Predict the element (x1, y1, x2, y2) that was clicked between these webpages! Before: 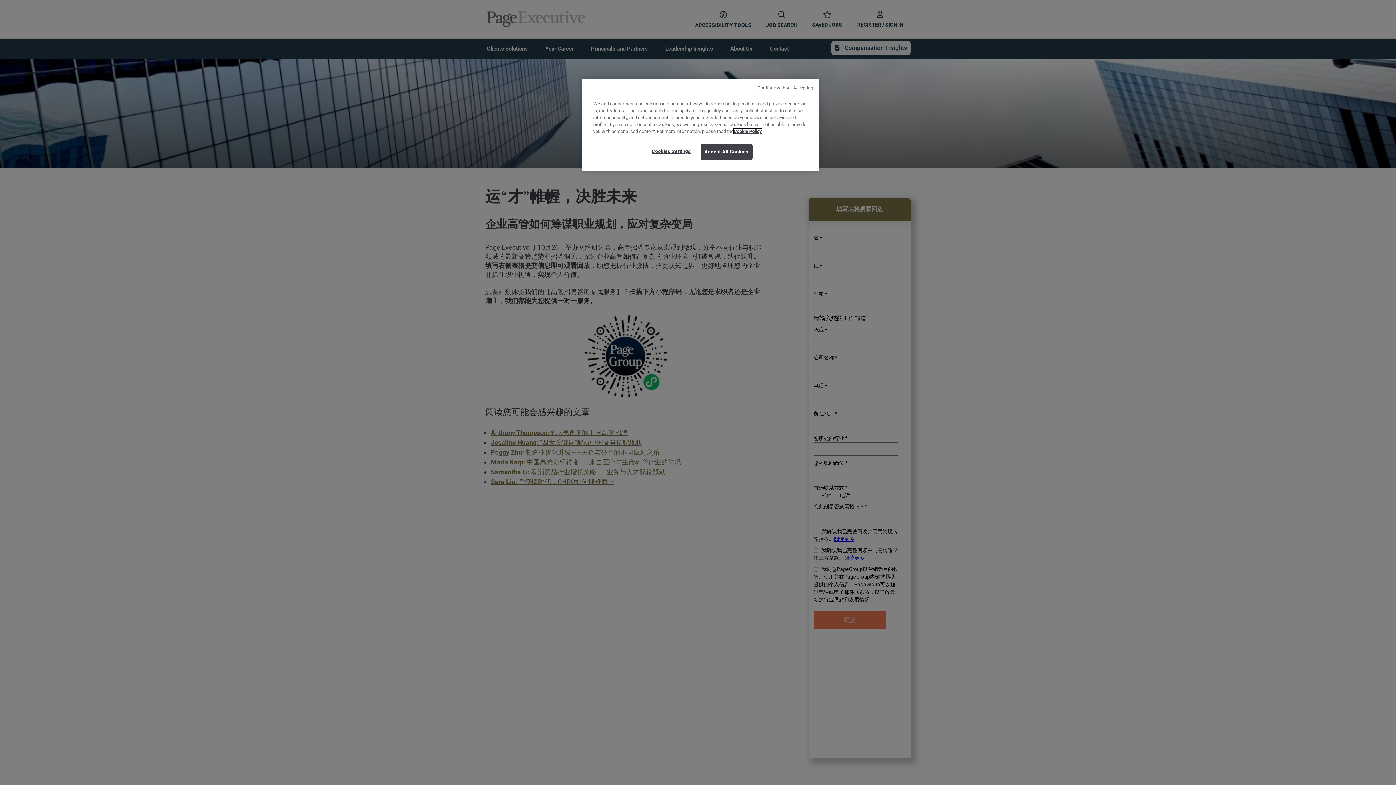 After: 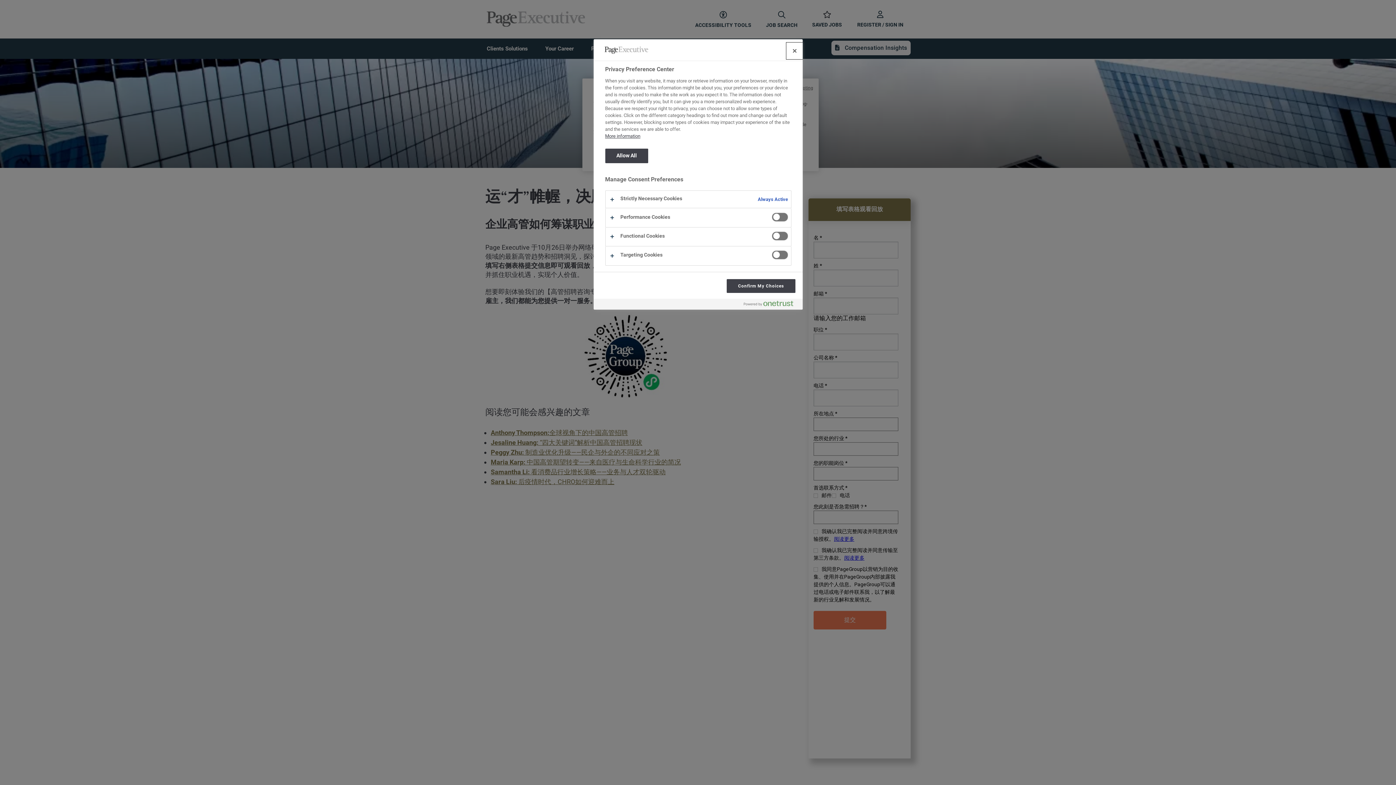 Action: bbox: (646, 144, 696, 159) label: Cookies Settings